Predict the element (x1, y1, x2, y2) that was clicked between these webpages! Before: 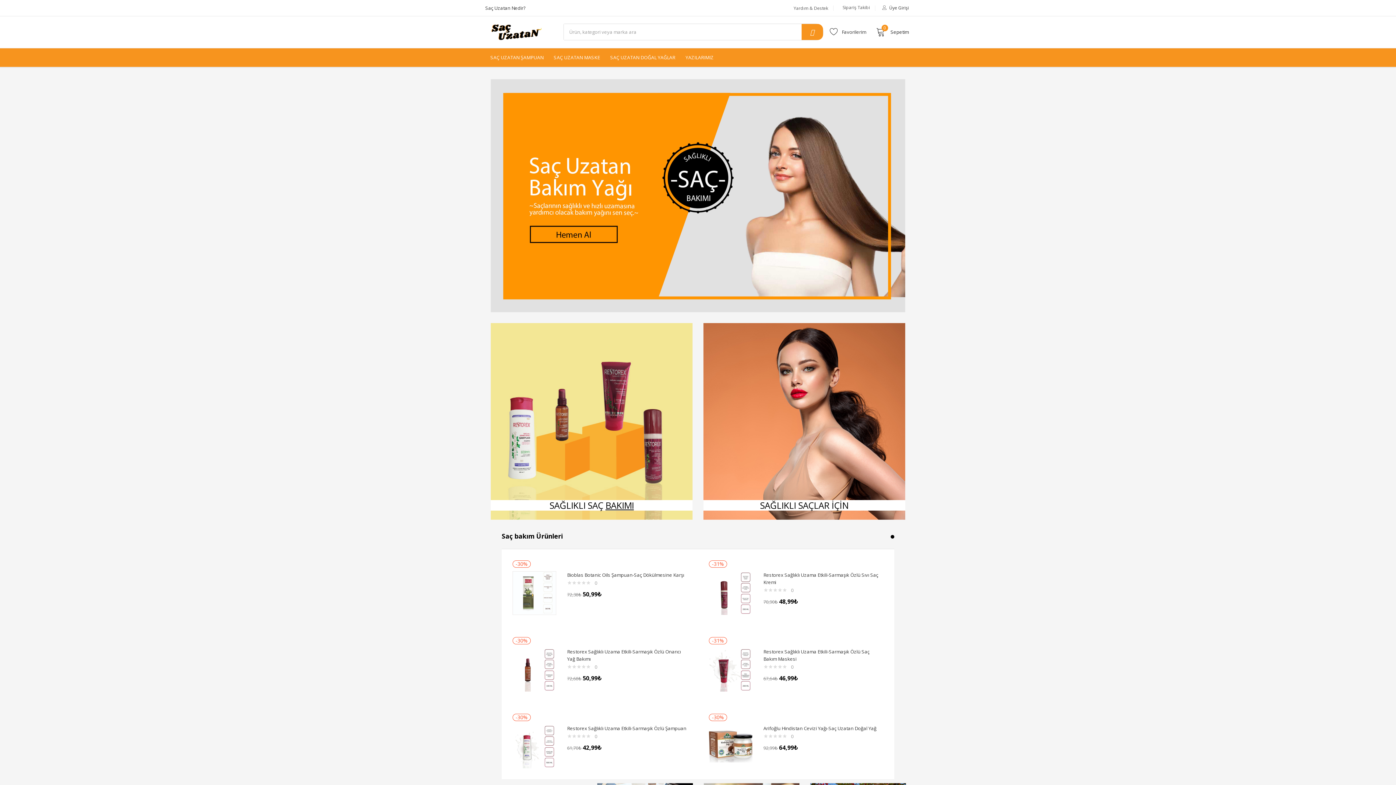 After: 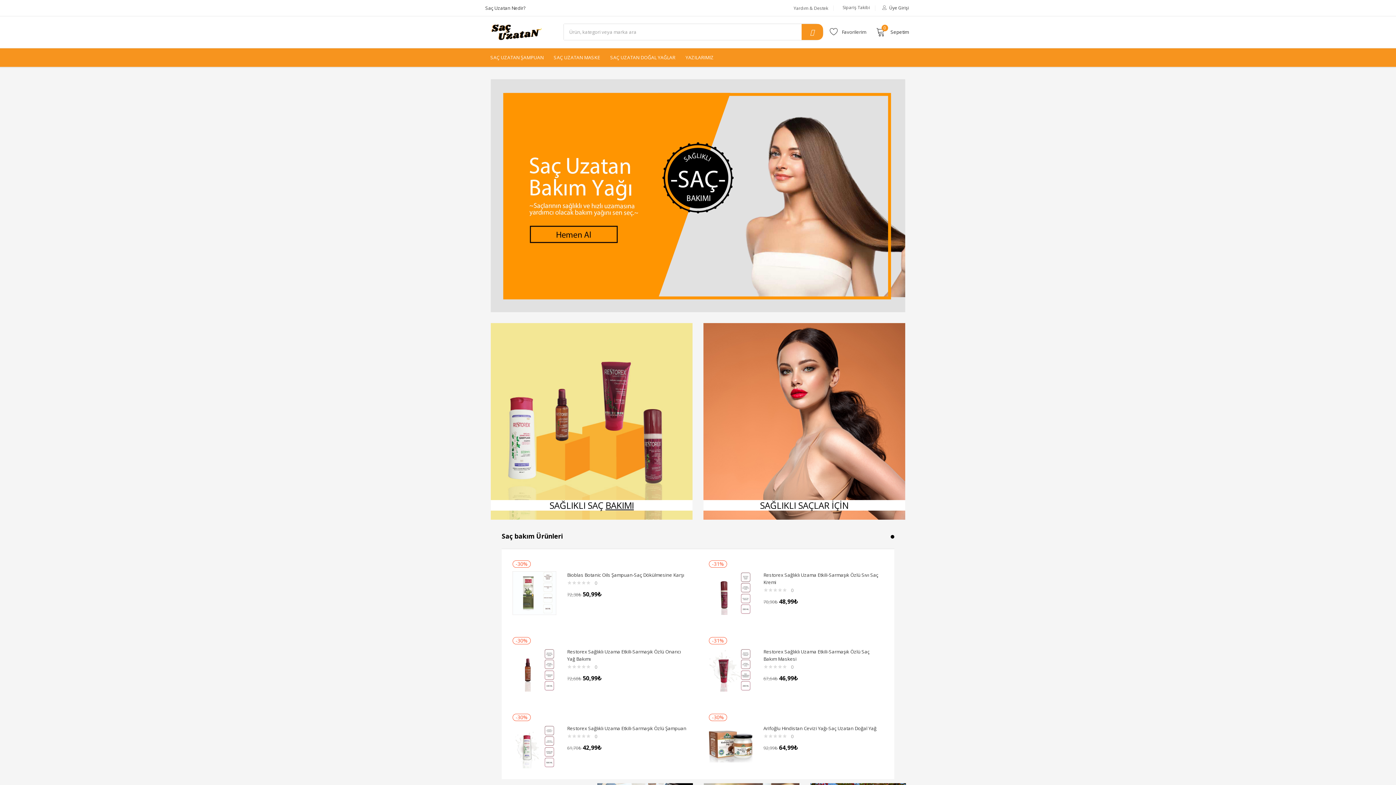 Action: bbox: (890, 535, 894, 538) label: 1 of 1